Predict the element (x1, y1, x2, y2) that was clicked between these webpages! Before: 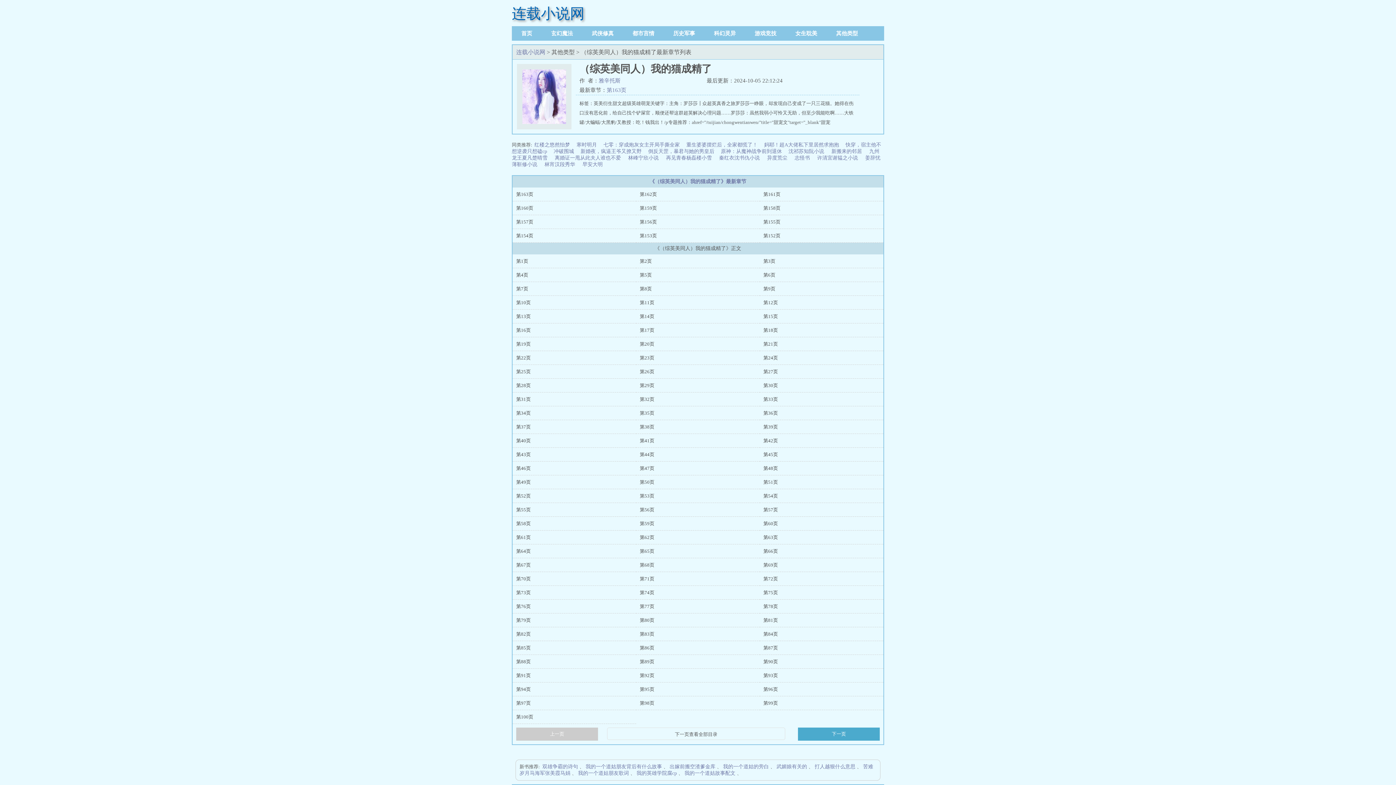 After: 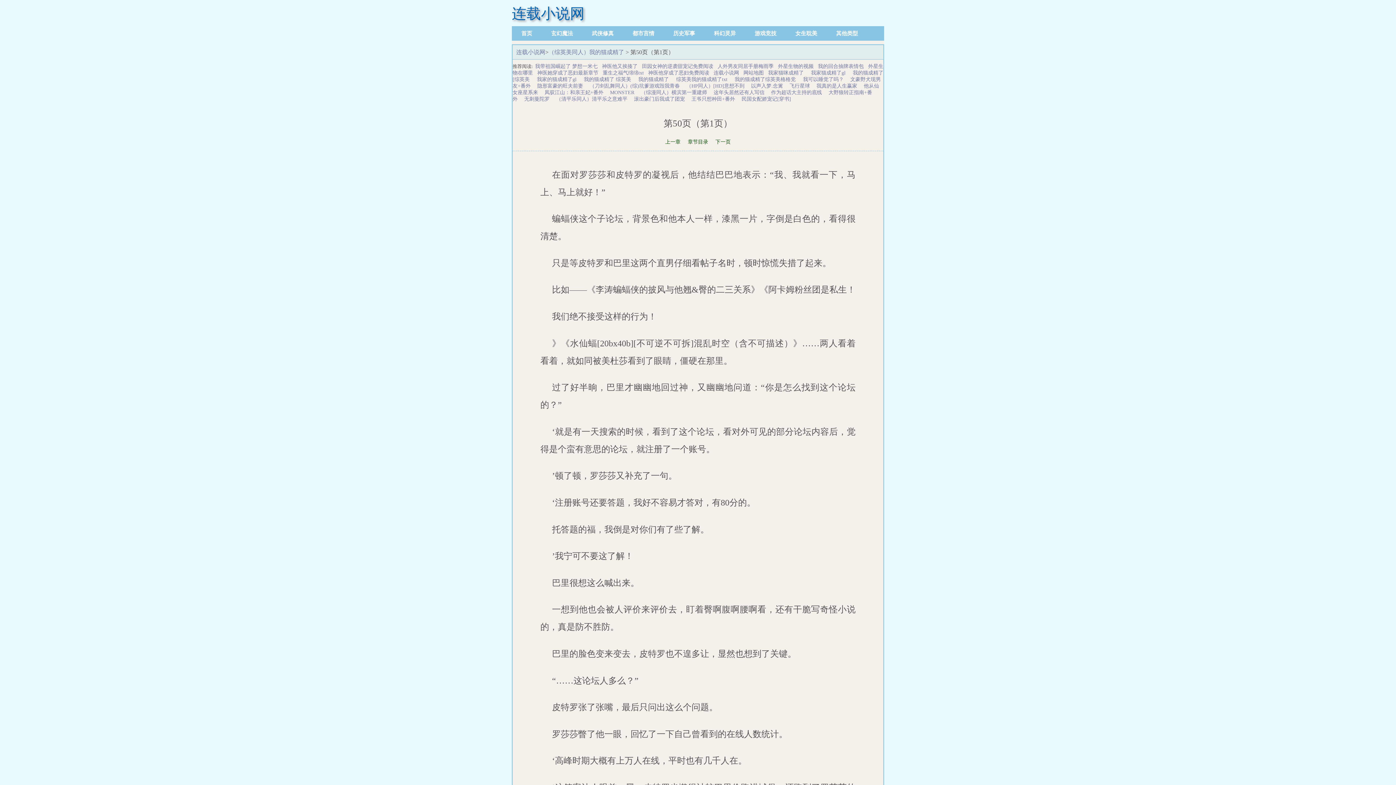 Action: bbox: (639, 479, 654, 485) label: 第50页